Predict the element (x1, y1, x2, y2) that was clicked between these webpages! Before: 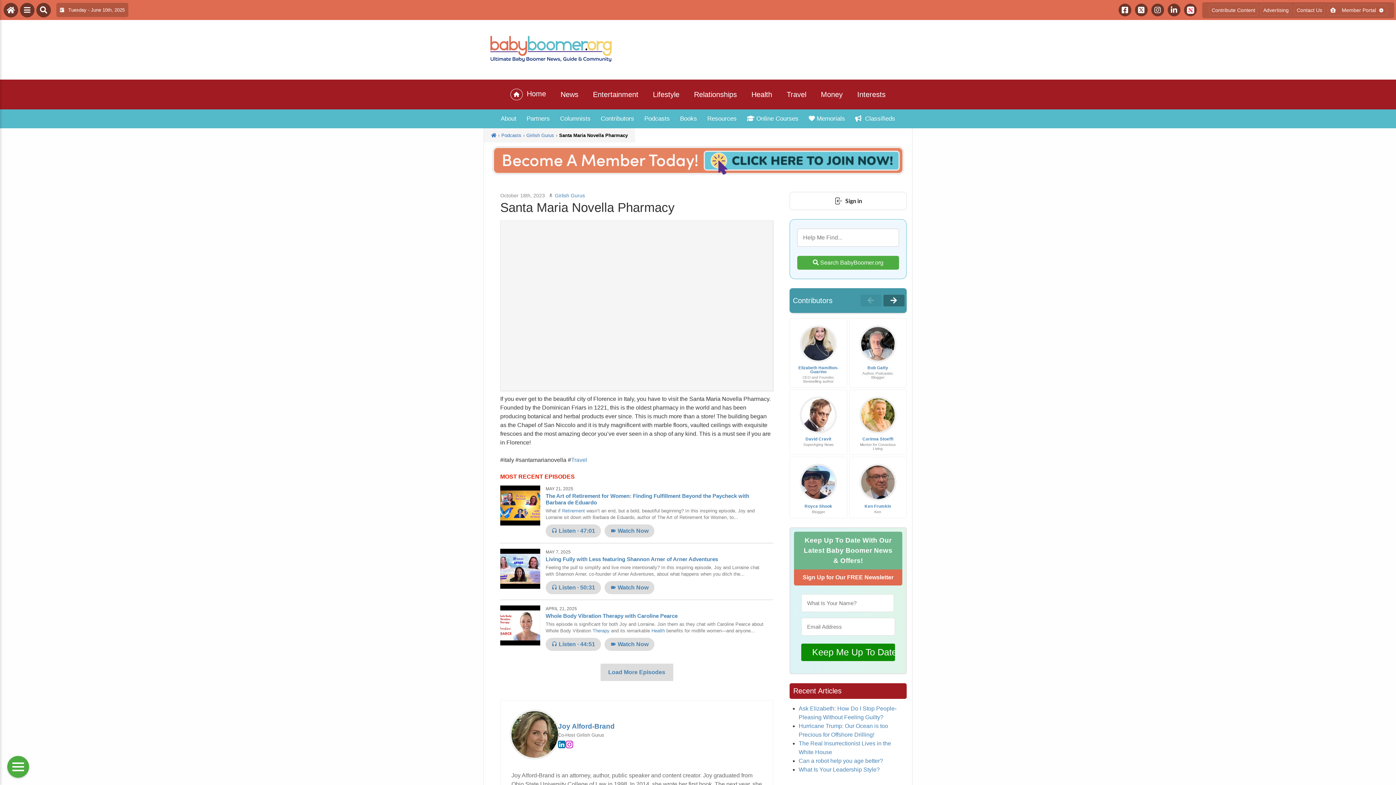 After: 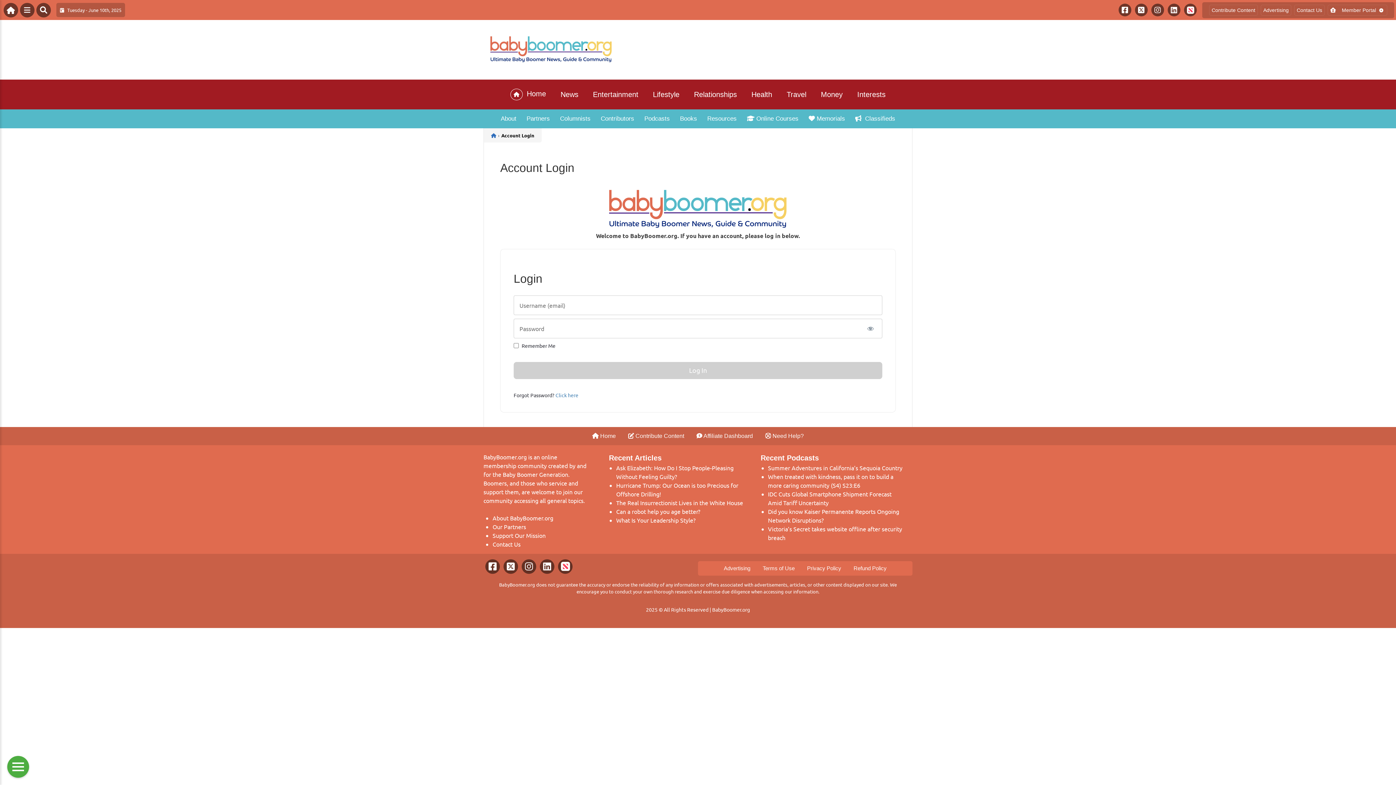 Action: label: Sign in bbox: (789, 191, 906, 210)